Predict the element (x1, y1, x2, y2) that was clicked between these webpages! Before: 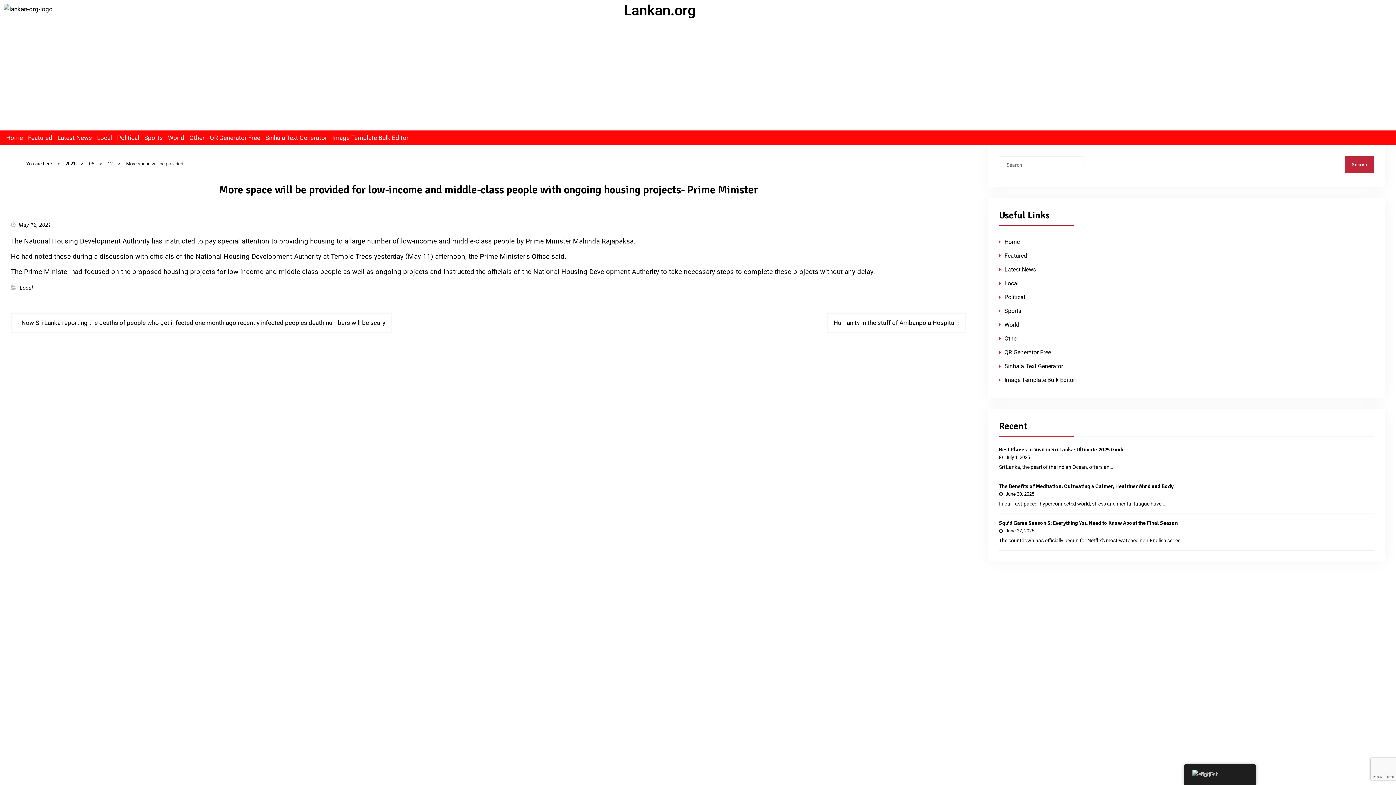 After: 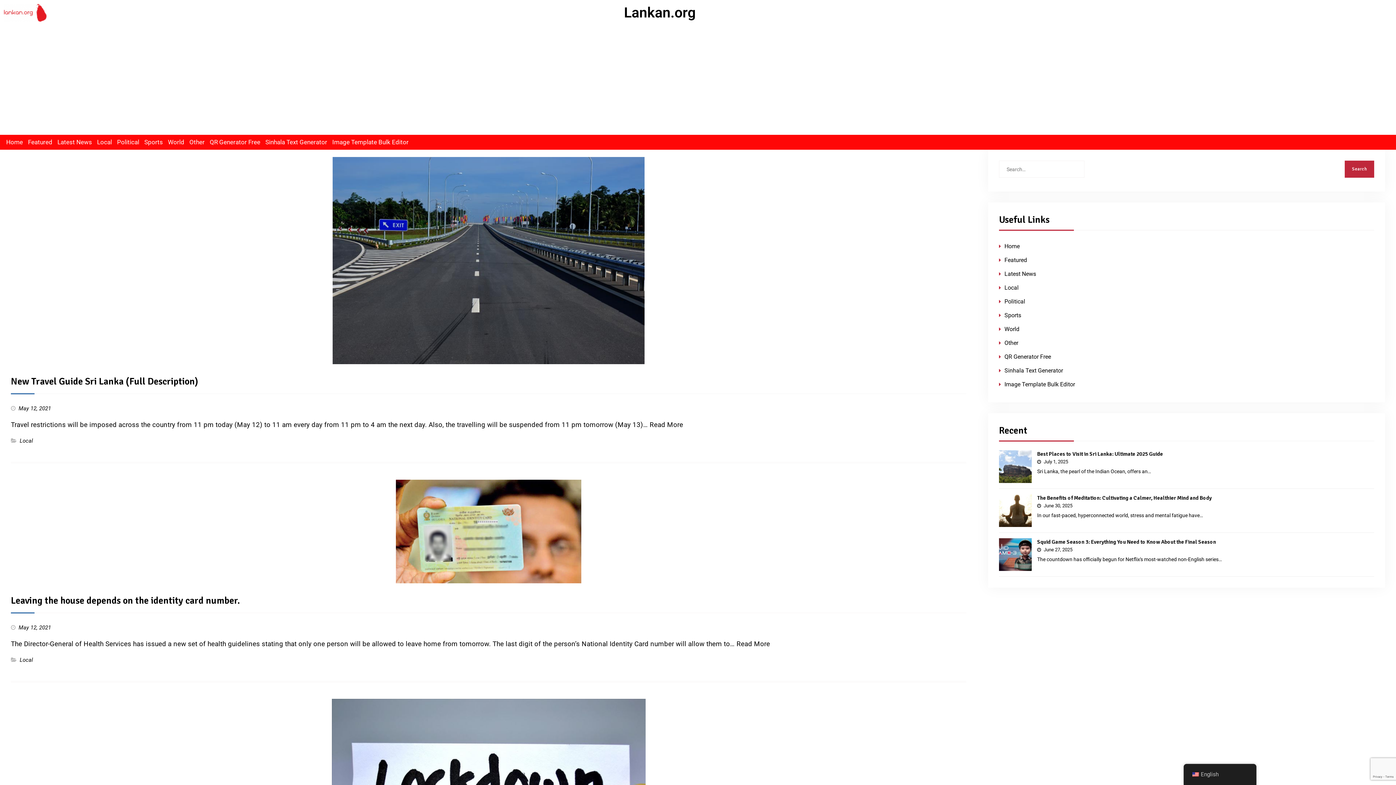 Action: bbox: (104, 157, 116, 170) label: 12